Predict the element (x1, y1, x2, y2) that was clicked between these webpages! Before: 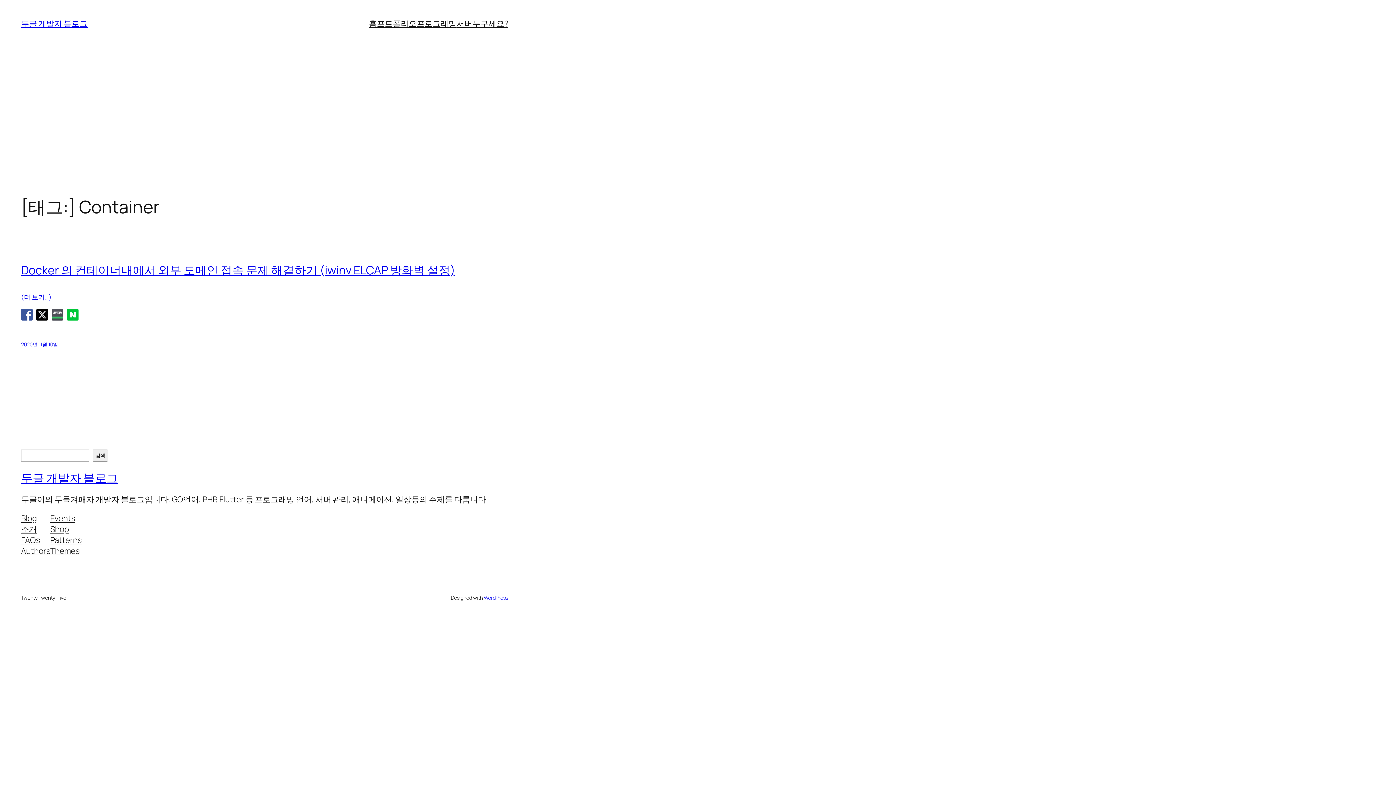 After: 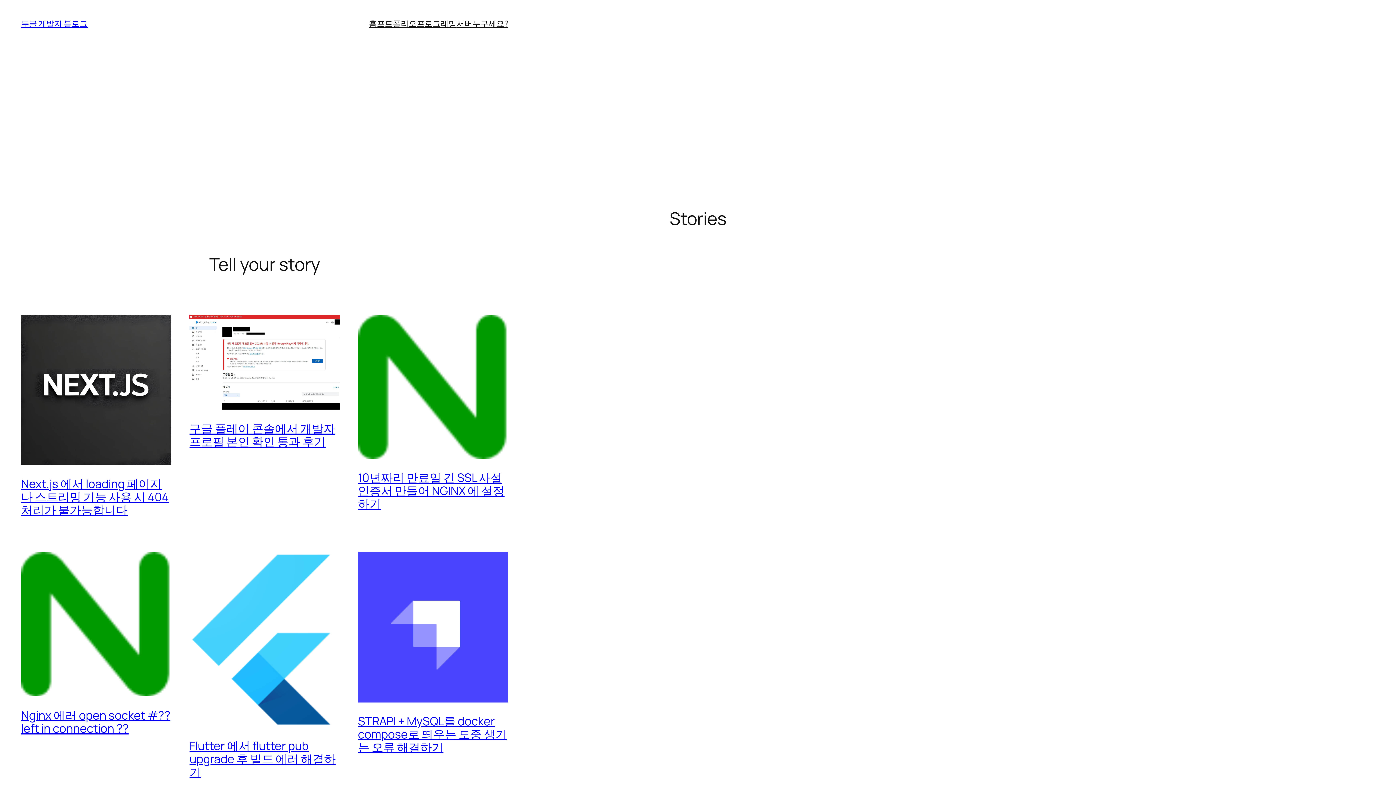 Action: bbox: (21, 18, 87, 29) label: 두글 개발자 블로그